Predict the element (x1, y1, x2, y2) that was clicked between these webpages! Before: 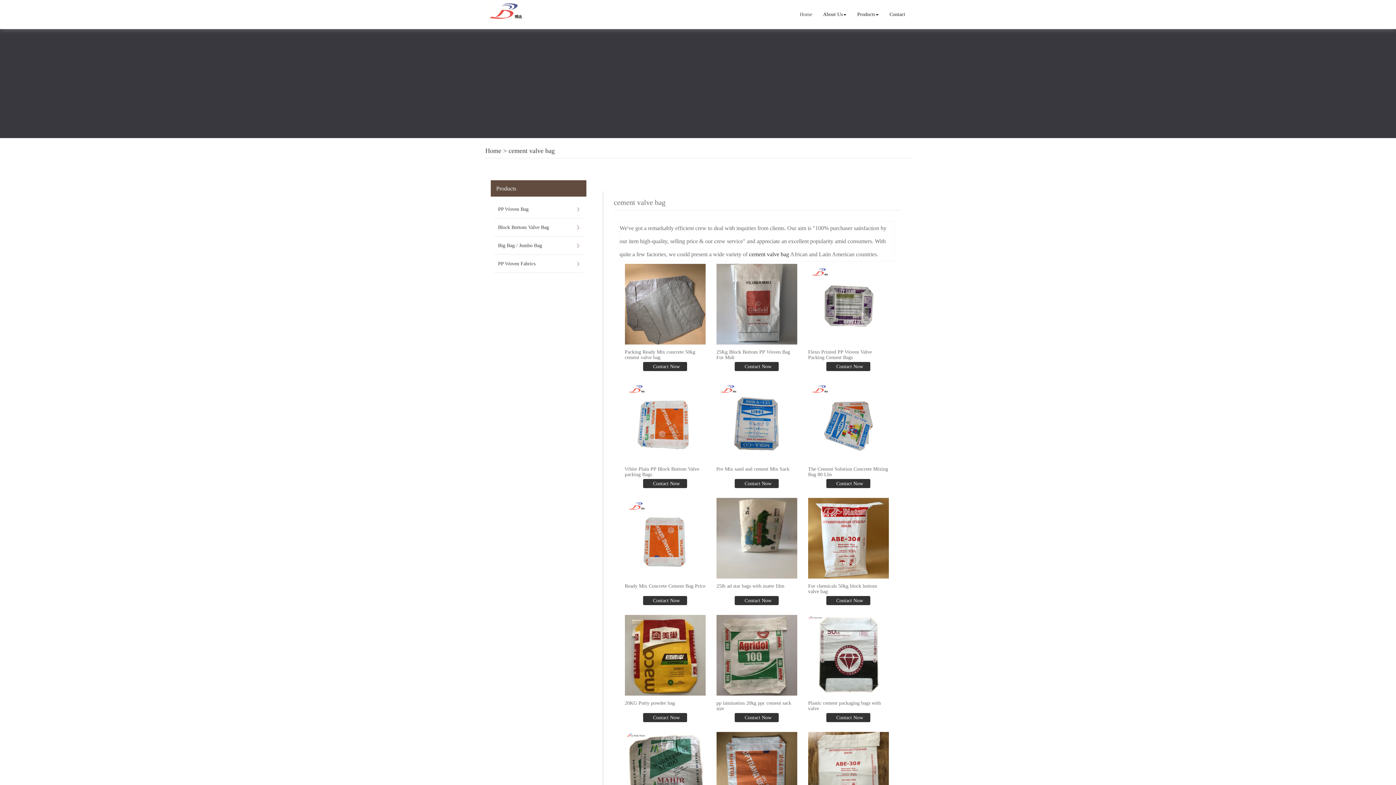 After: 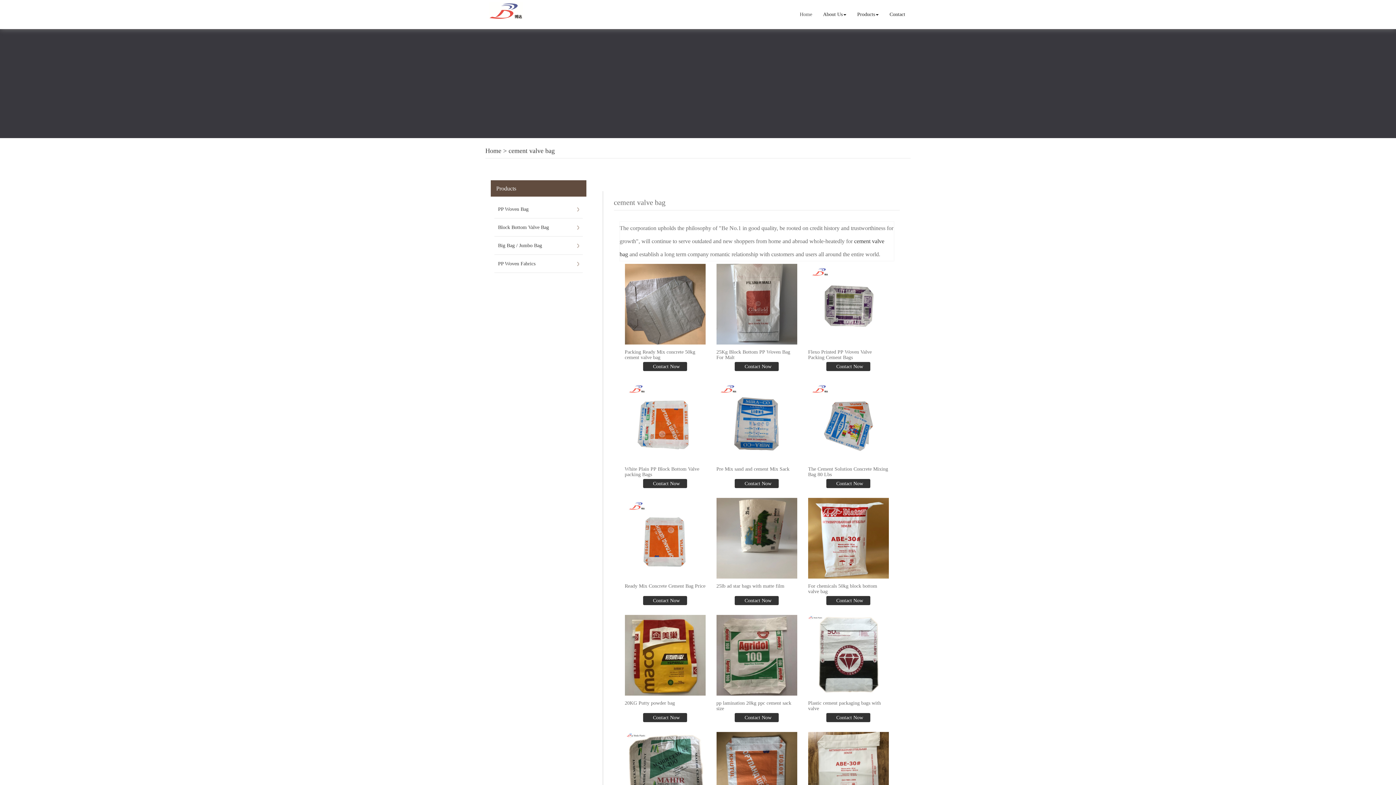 Action: bbox: (508, 147, 554, 154) label: cement valve bag